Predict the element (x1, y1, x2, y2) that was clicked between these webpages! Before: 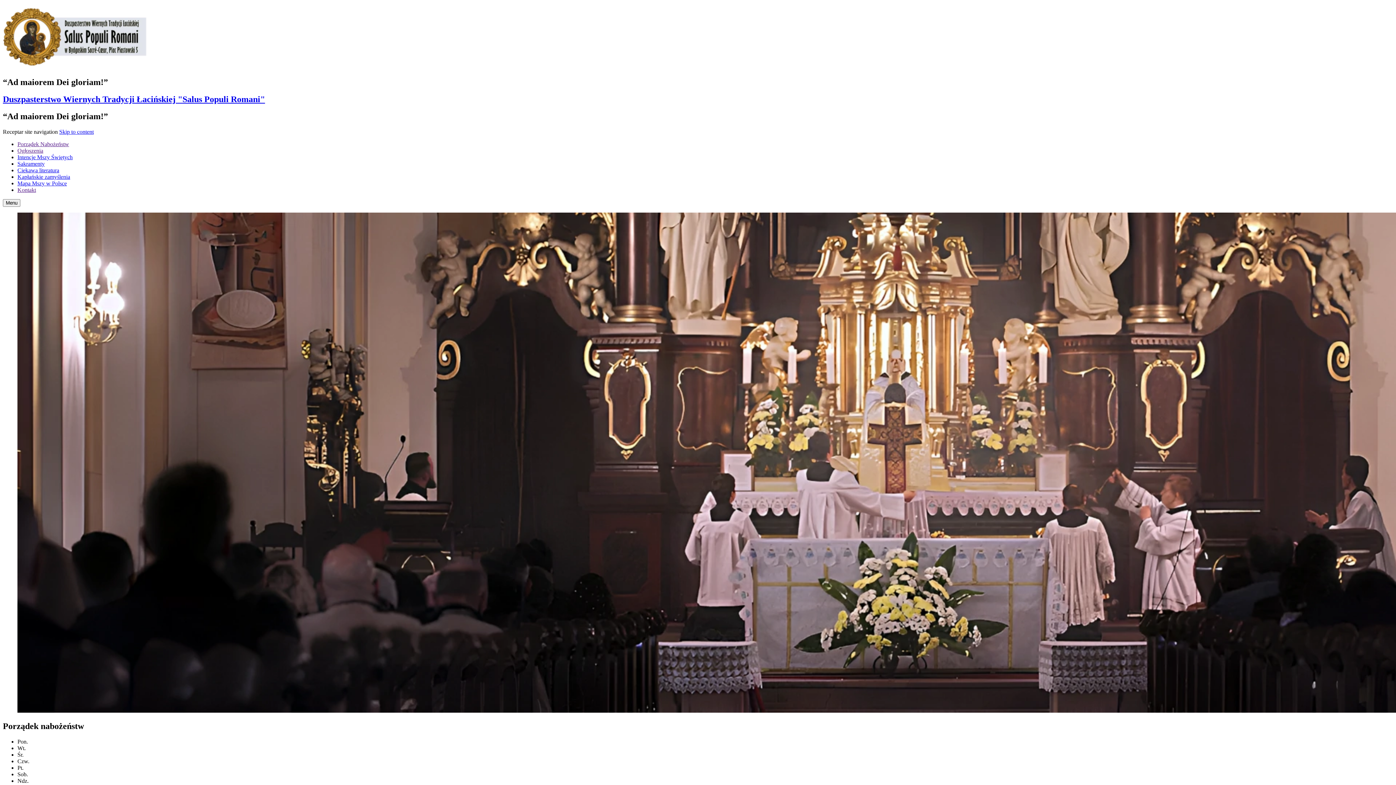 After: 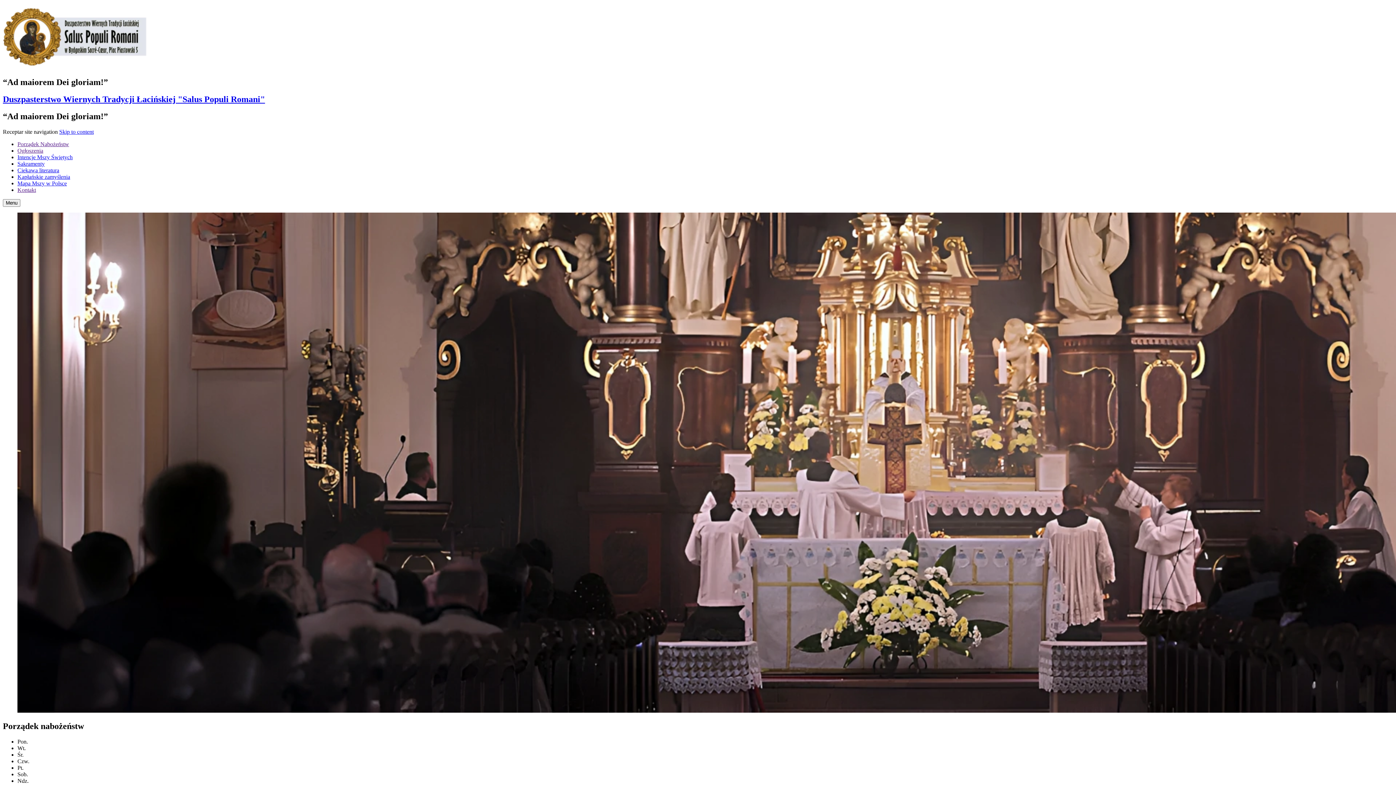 Action: label: Duszpasterstwo Wiernych Tradycji Łacińskiej "Salus Populi Romani" bbox: (2, 94, 265, 103)